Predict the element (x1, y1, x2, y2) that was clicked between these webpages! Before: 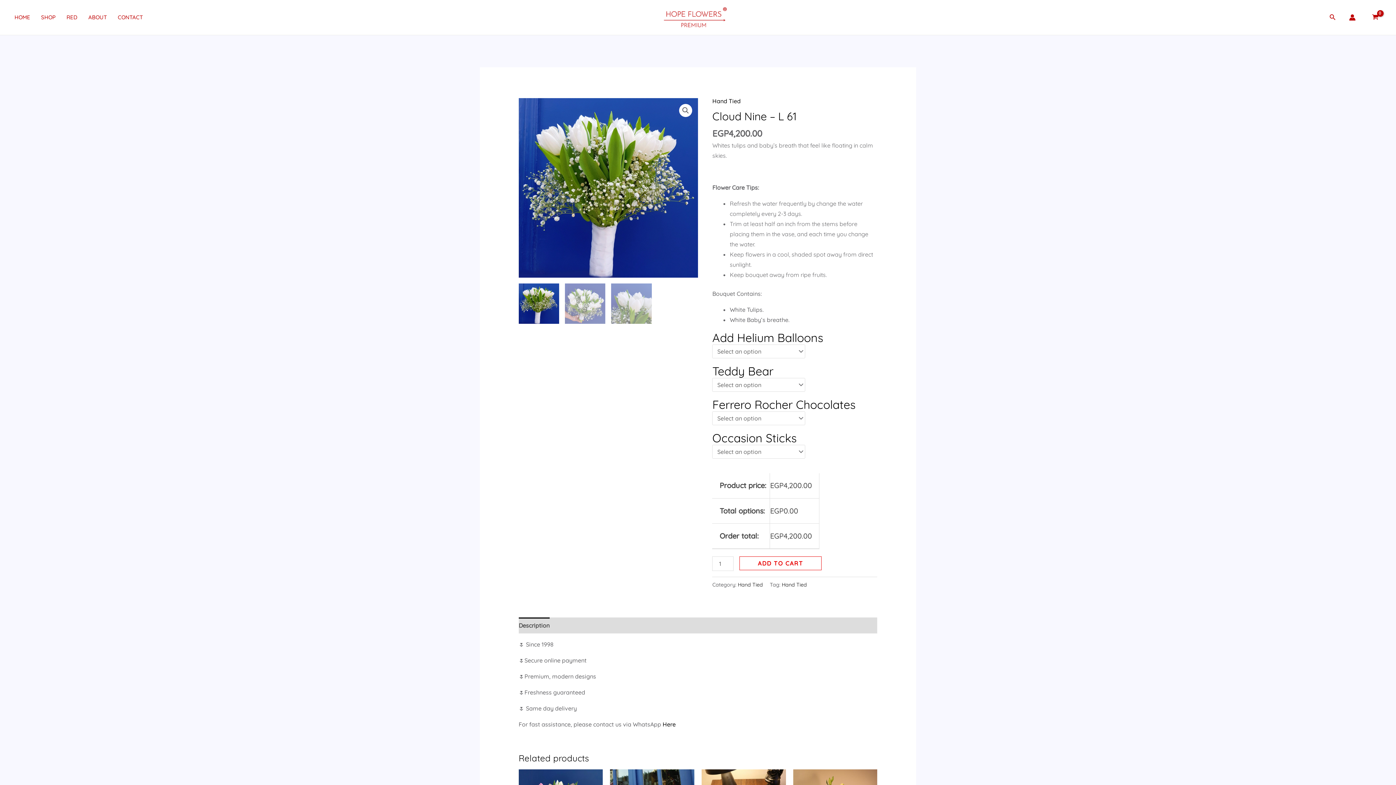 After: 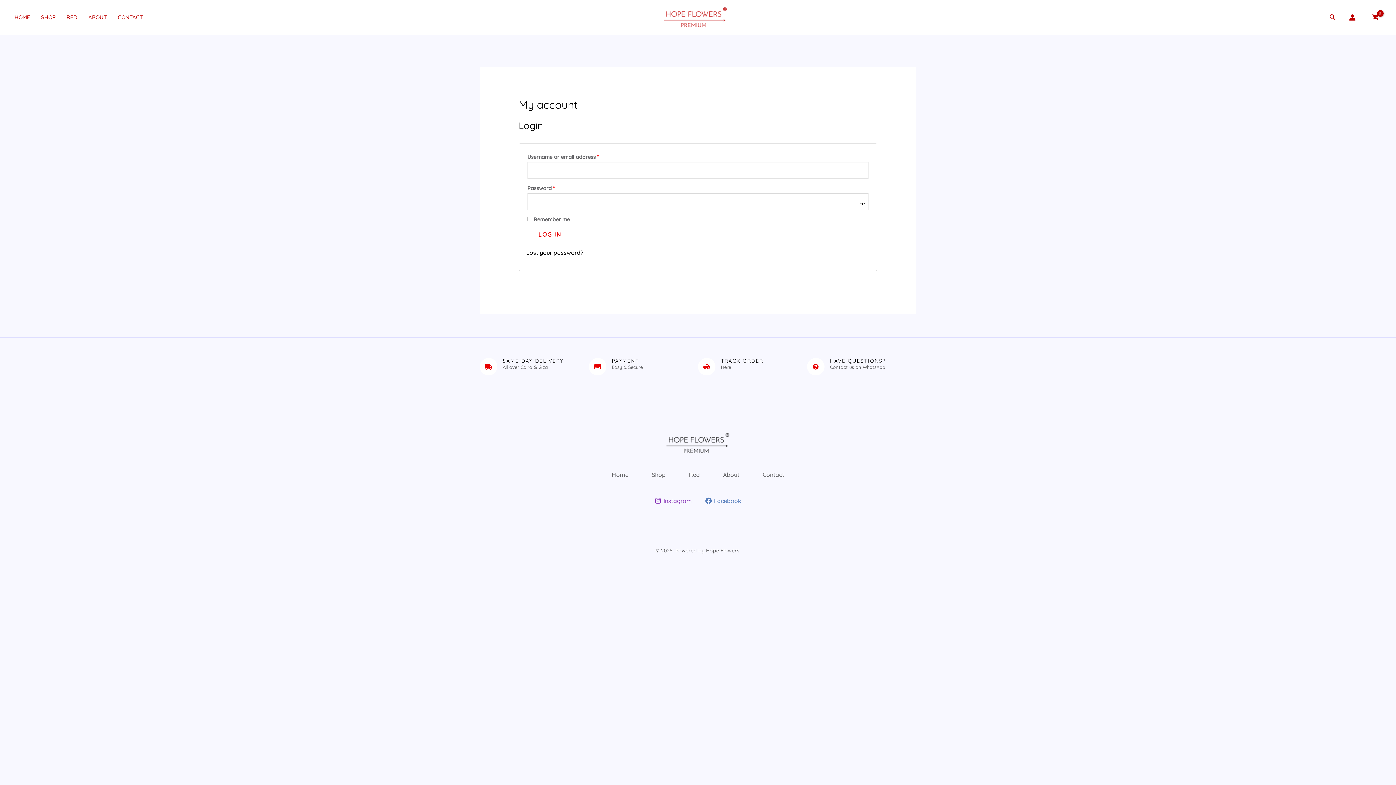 Action: label: Account icon link bbox: (1349, 14, 1356, 20)